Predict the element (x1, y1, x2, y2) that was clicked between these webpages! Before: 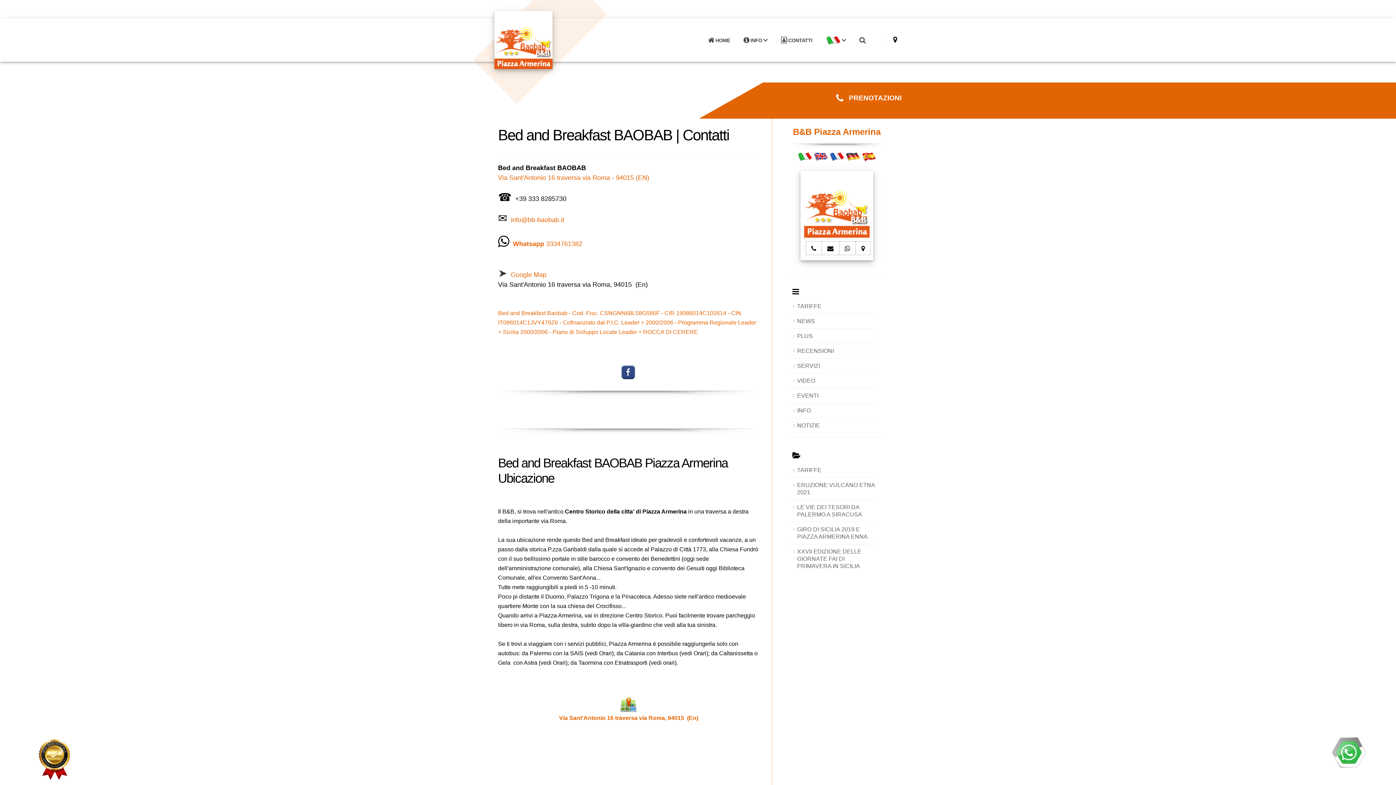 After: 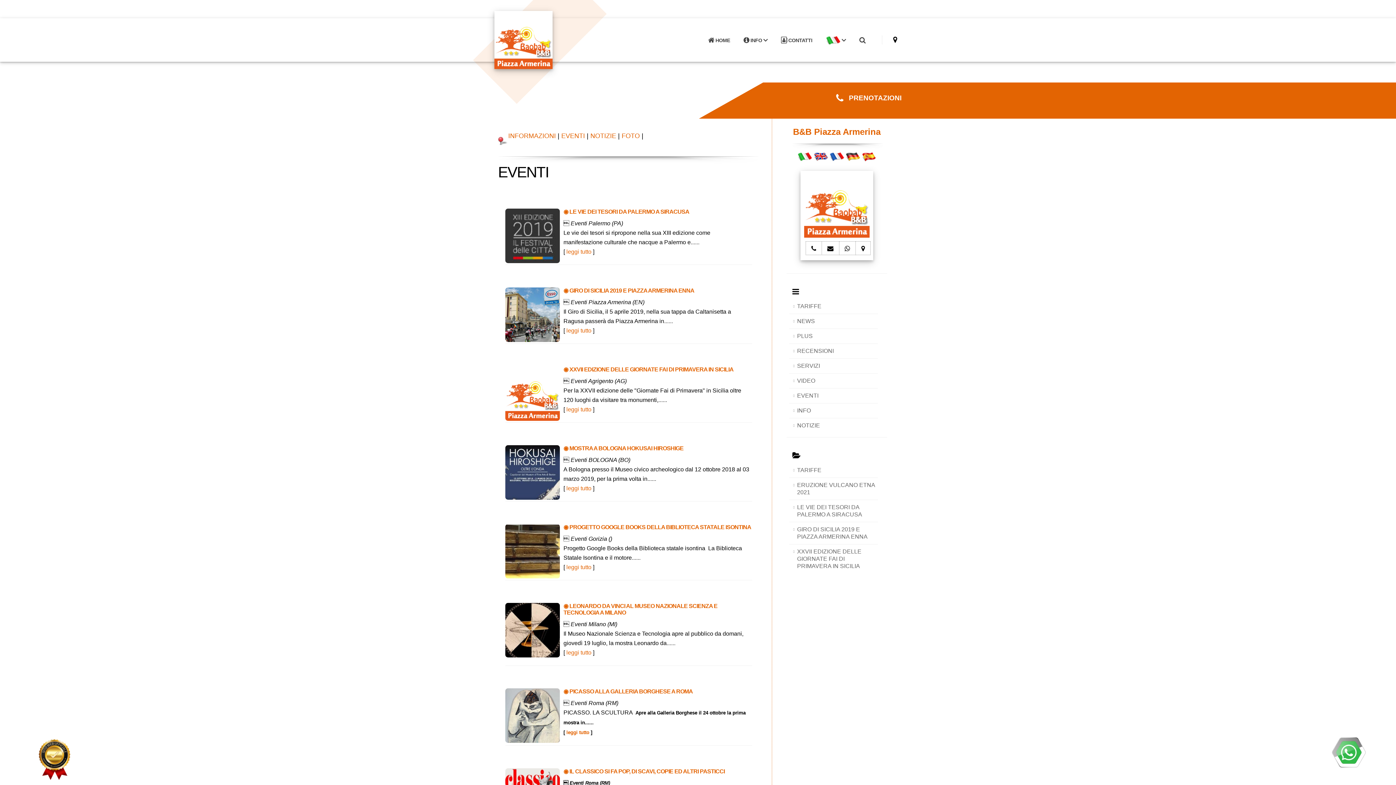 Action: bbox: (789, 388, 878, 403) label: EVENTI